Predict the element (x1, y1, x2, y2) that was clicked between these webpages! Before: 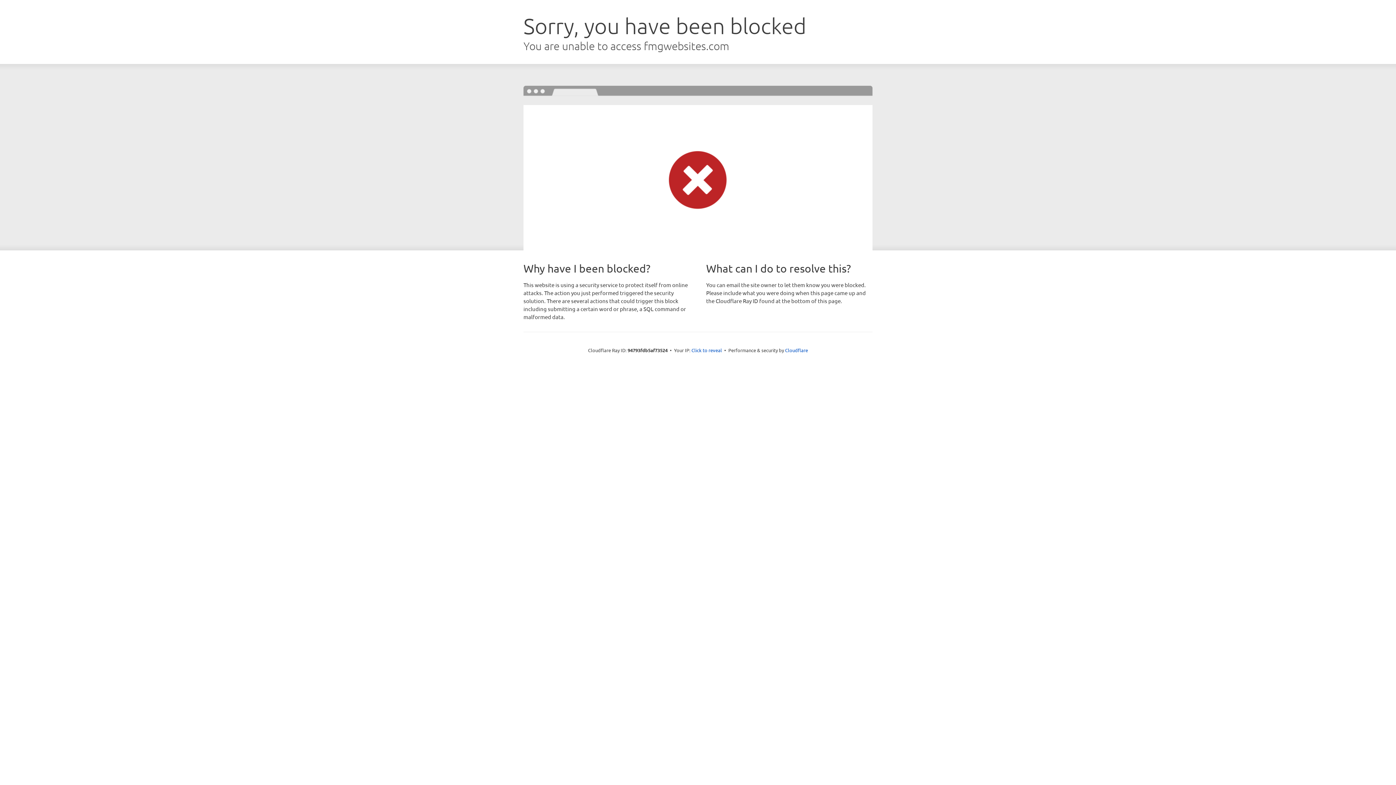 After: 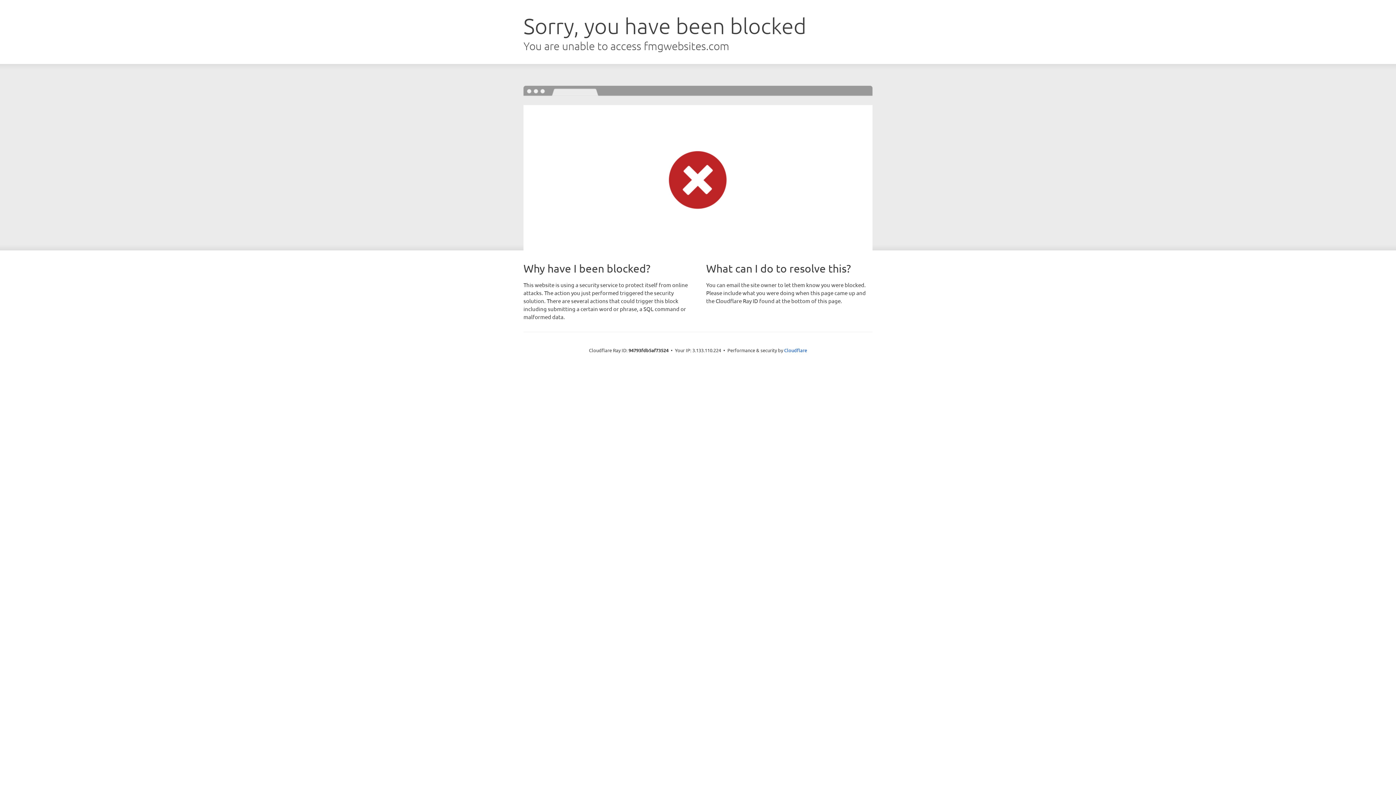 Action: bbox: (691, 346, 722, 353) label: Click to reveal